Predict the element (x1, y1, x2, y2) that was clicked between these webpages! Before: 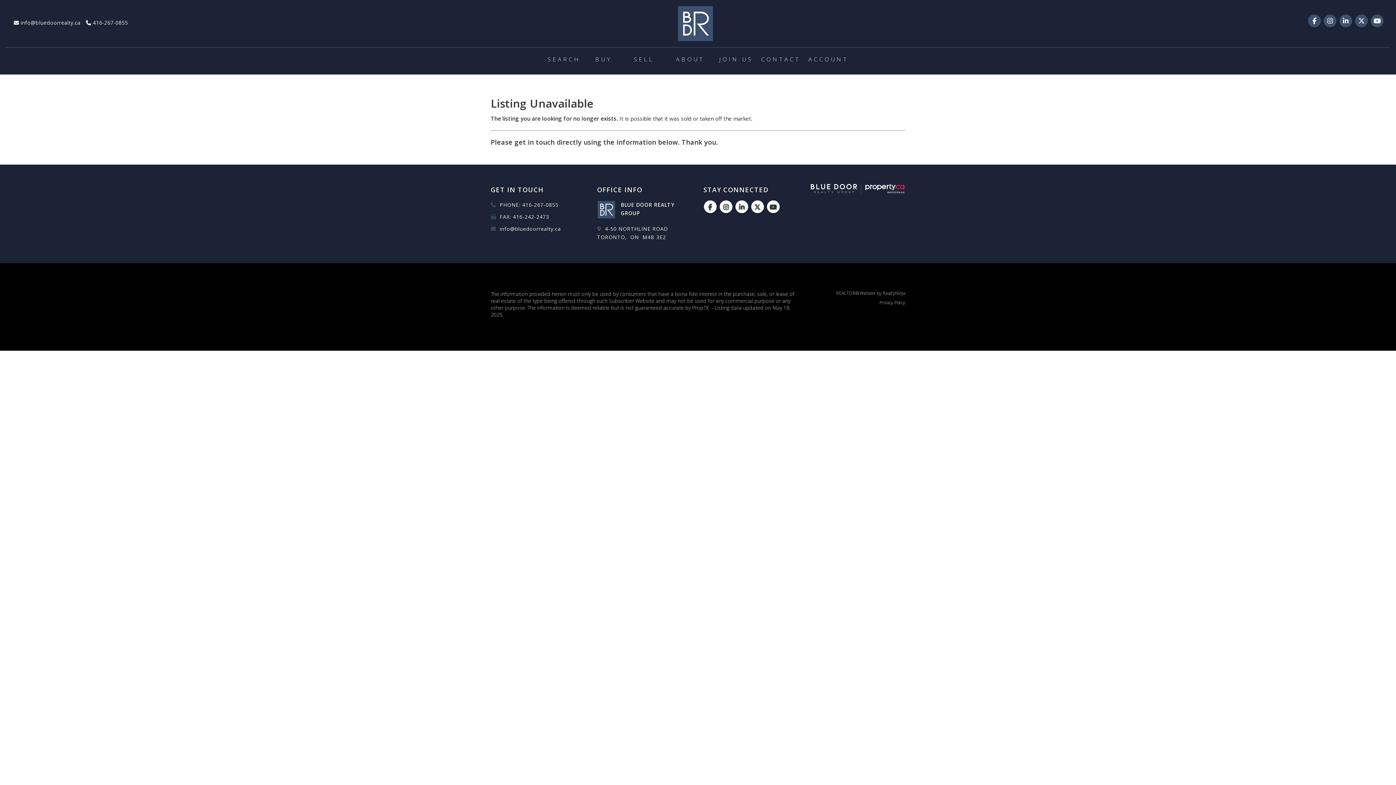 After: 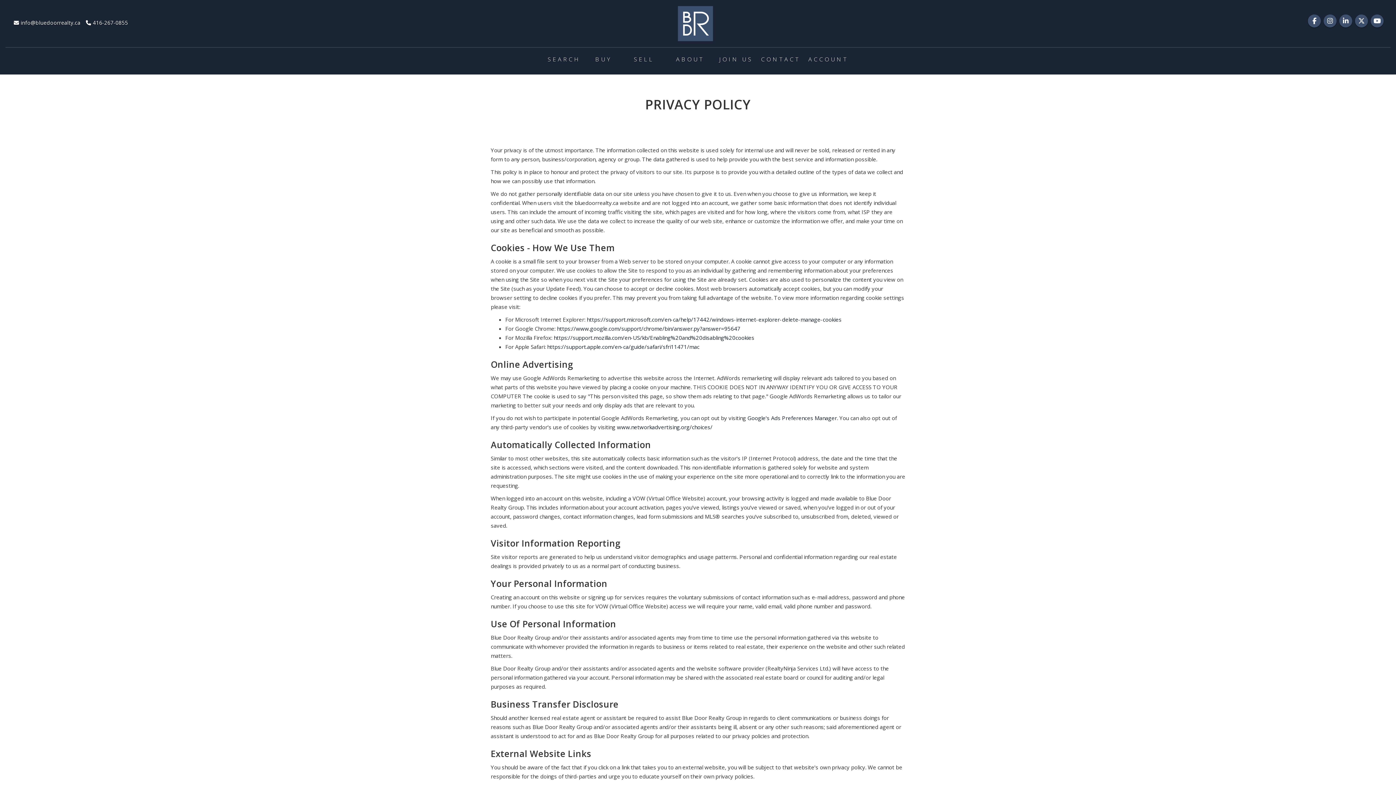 Action: label: Privacy Policy bbox: (879, 299, 905, 305)